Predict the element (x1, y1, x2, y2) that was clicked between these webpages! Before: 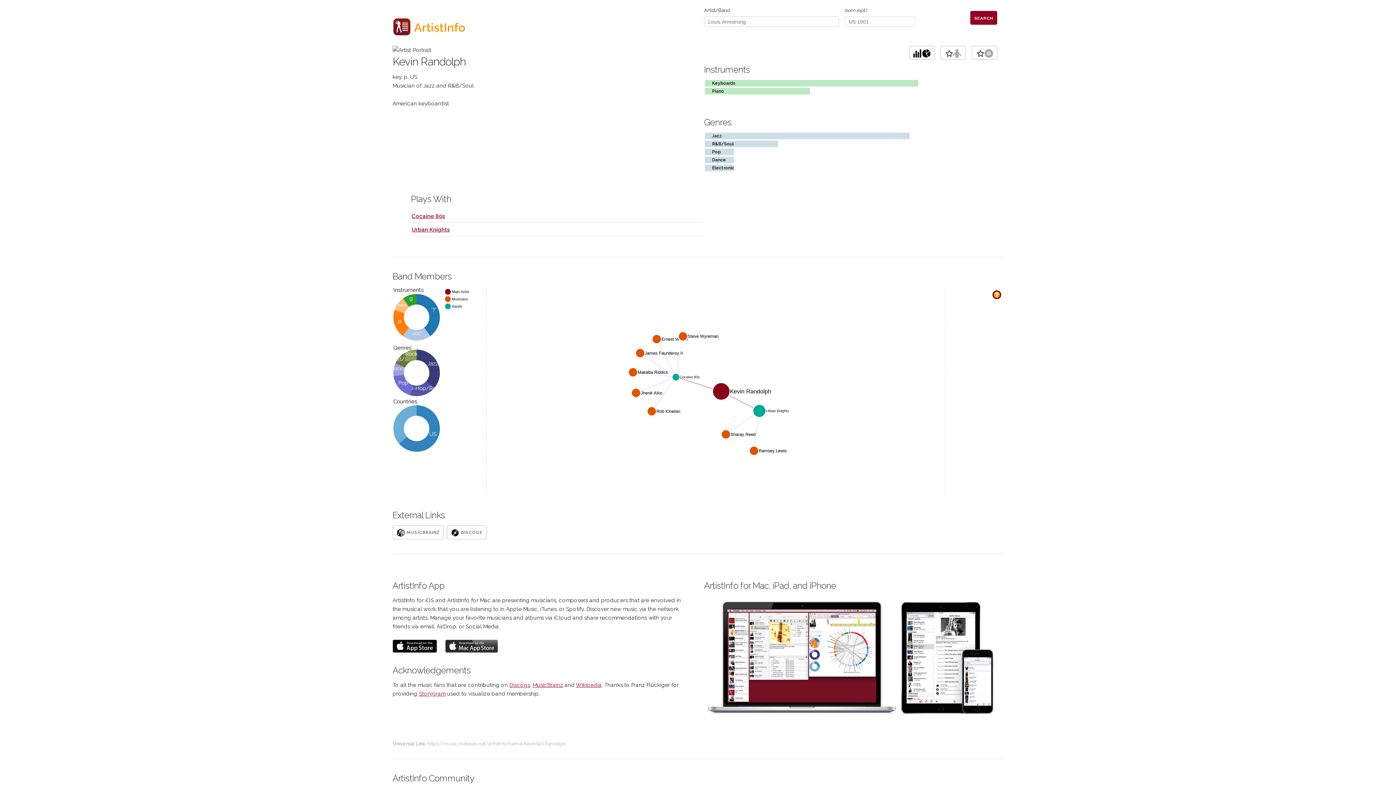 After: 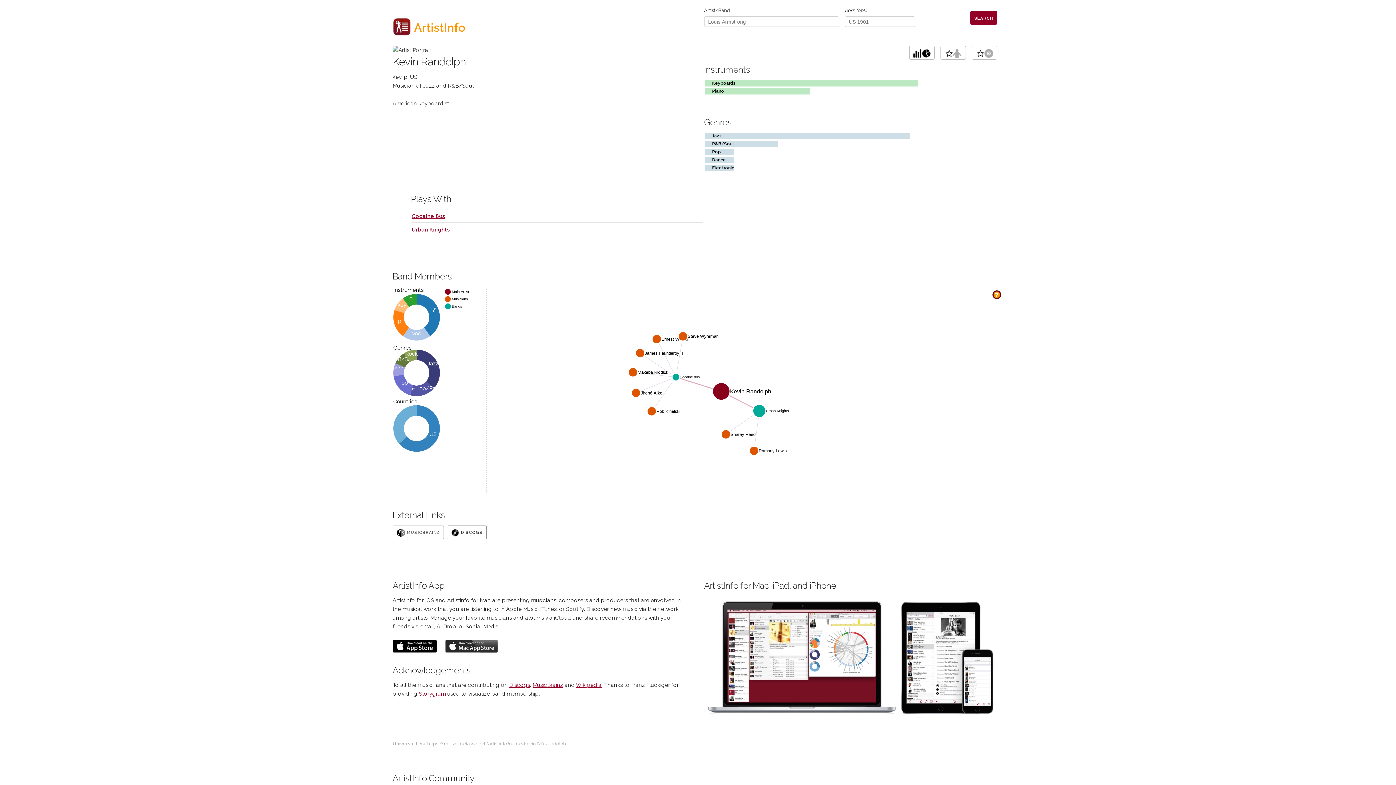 Action: bbox: (446, 525, 486, 539) label:  DISCOGS